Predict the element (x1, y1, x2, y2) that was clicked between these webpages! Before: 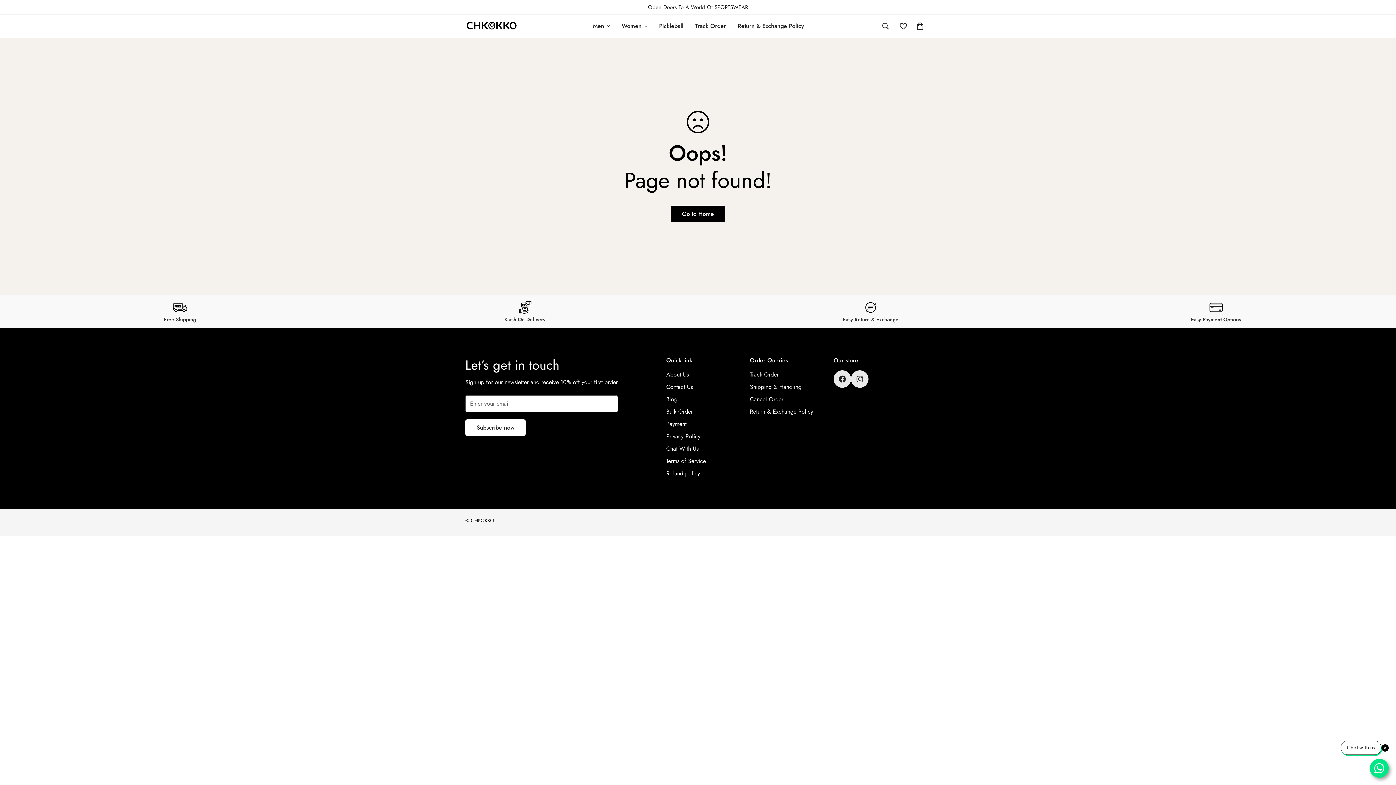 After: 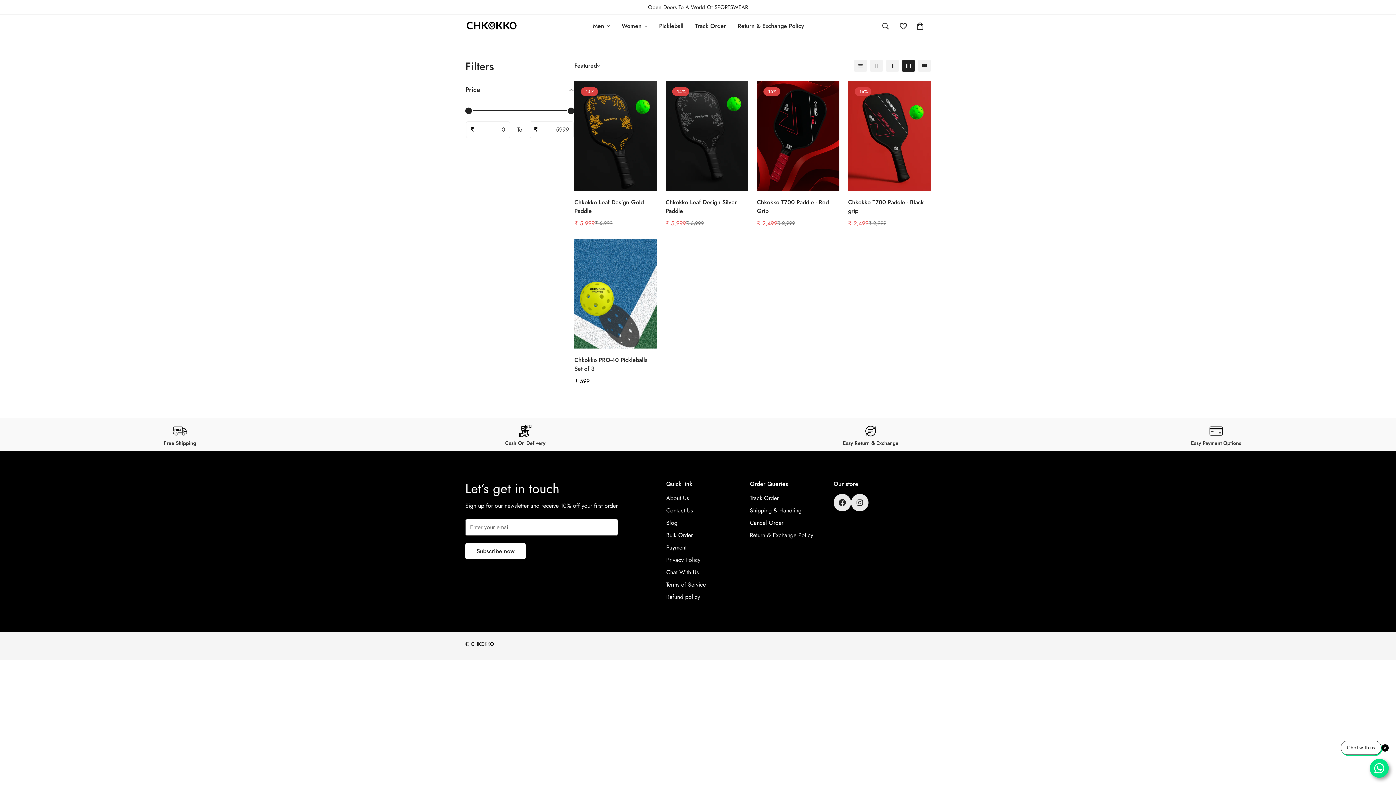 Action: bbox: (653, 14, 689, 37) label: Pickleball